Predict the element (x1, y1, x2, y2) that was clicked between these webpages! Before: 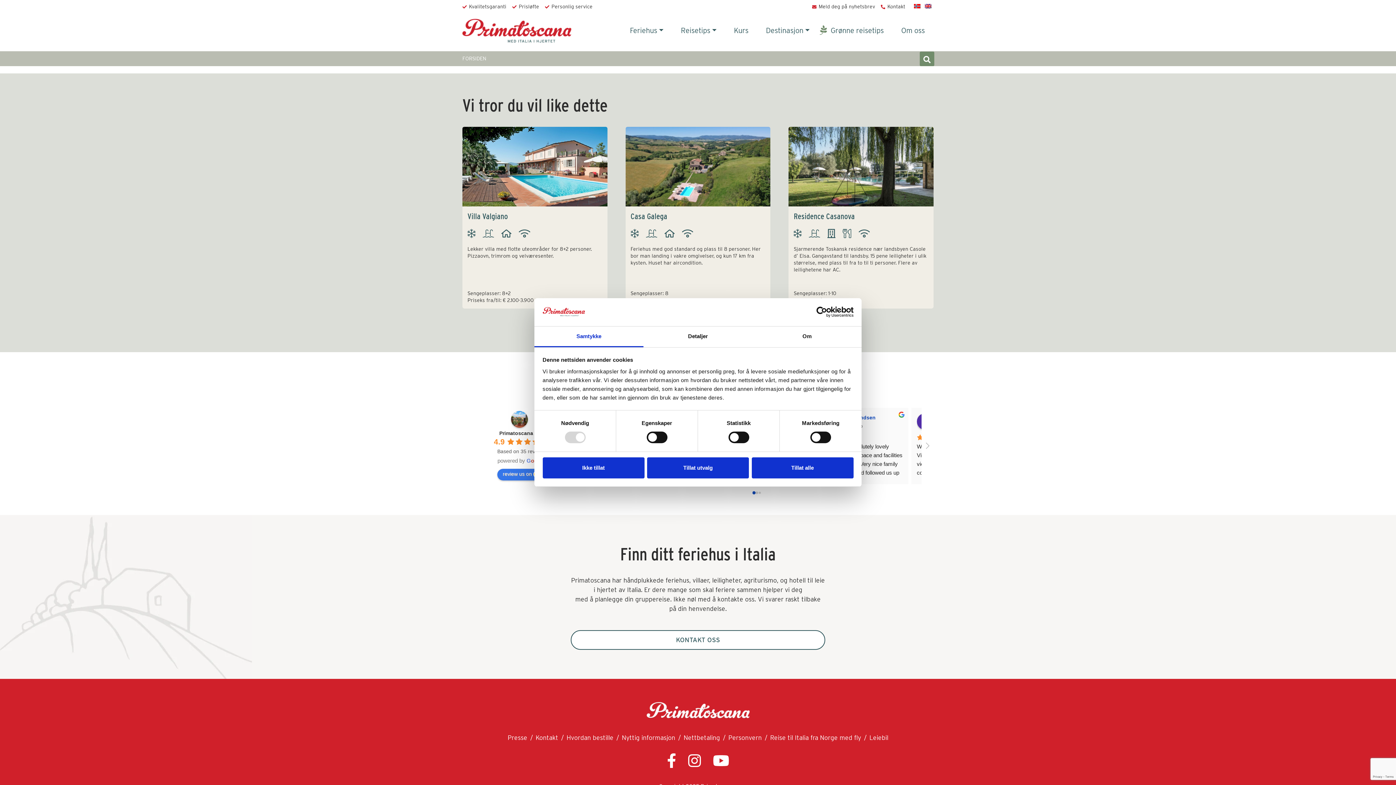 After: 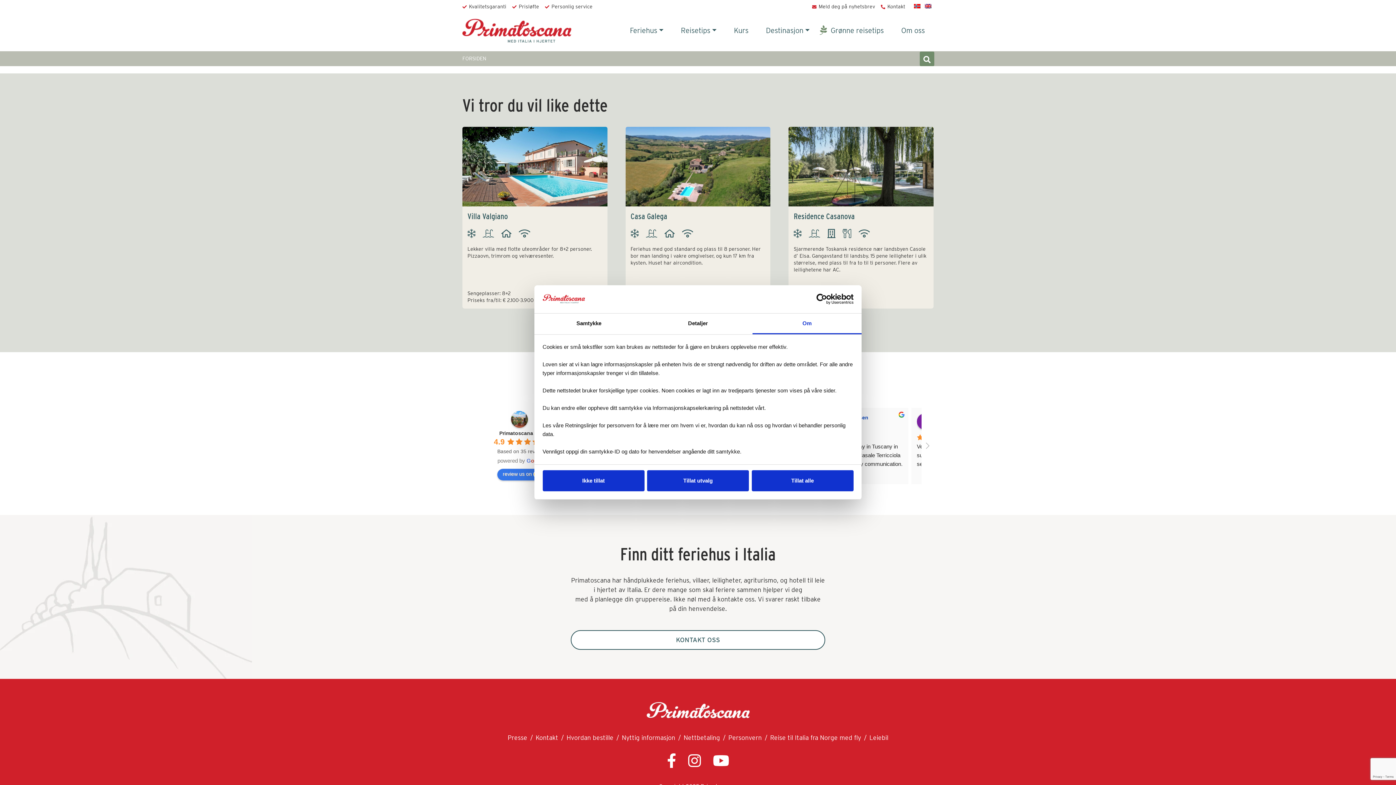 Action: bbox: (752, 326, 861, 347) label: Om